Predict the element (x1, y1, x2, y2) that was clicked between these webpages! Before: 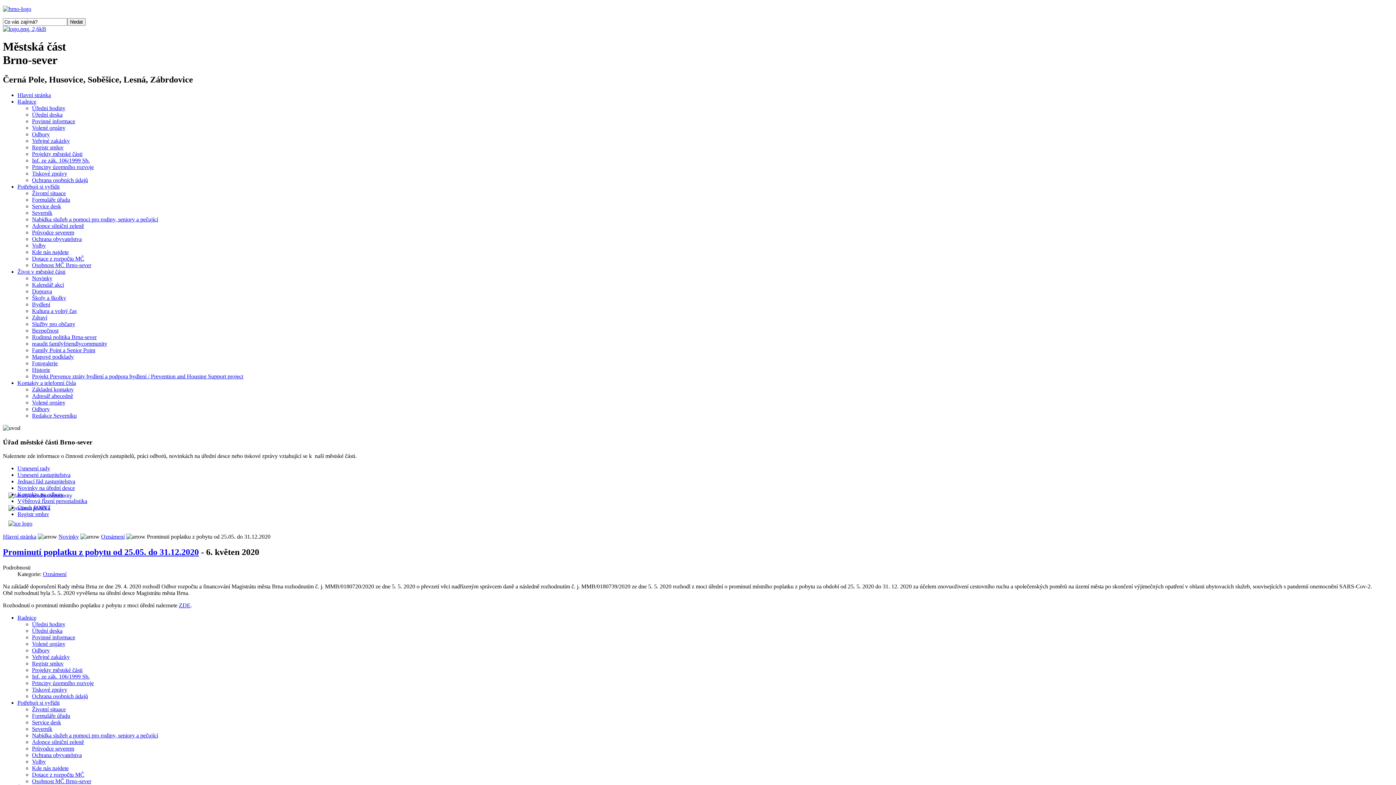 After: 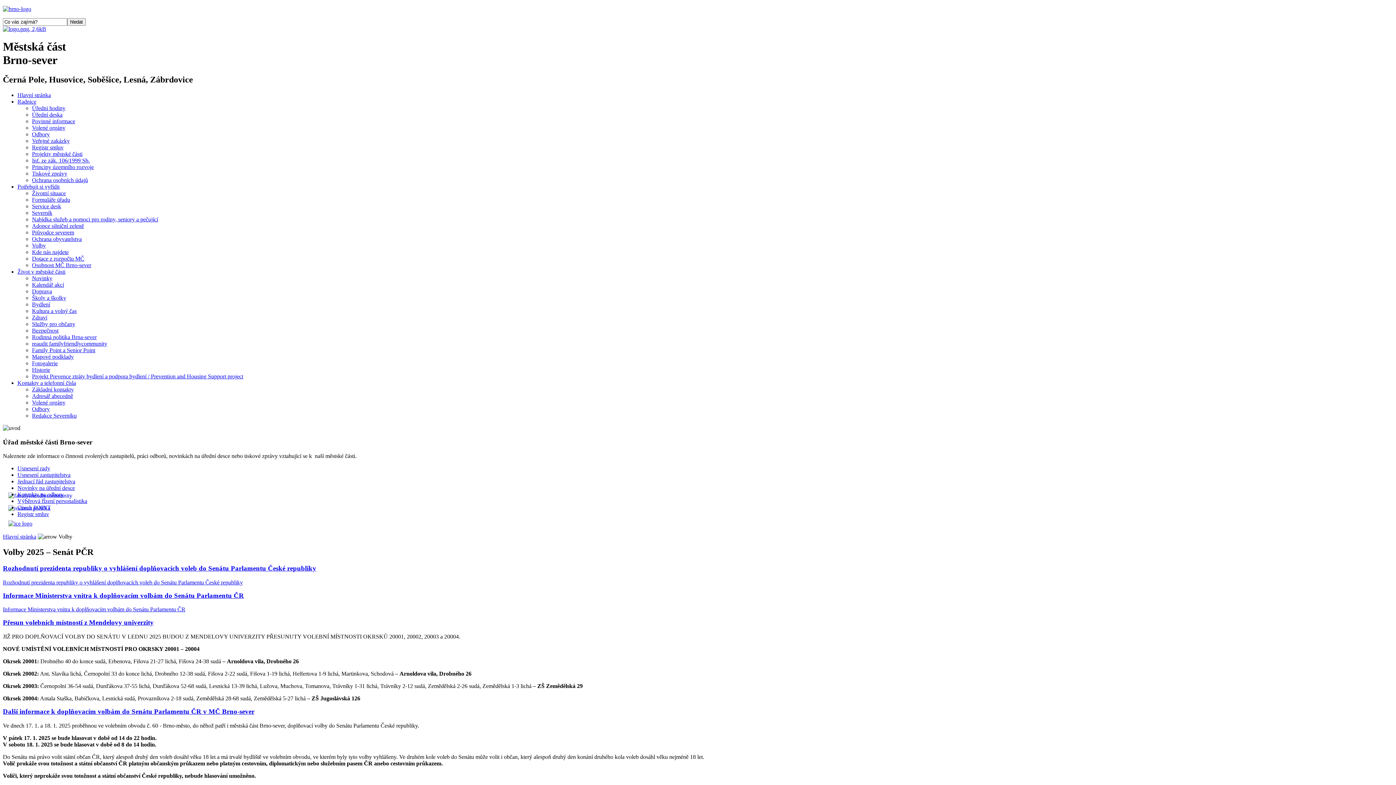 Action: label: Volby bbox: (32, 242, 45, 248)